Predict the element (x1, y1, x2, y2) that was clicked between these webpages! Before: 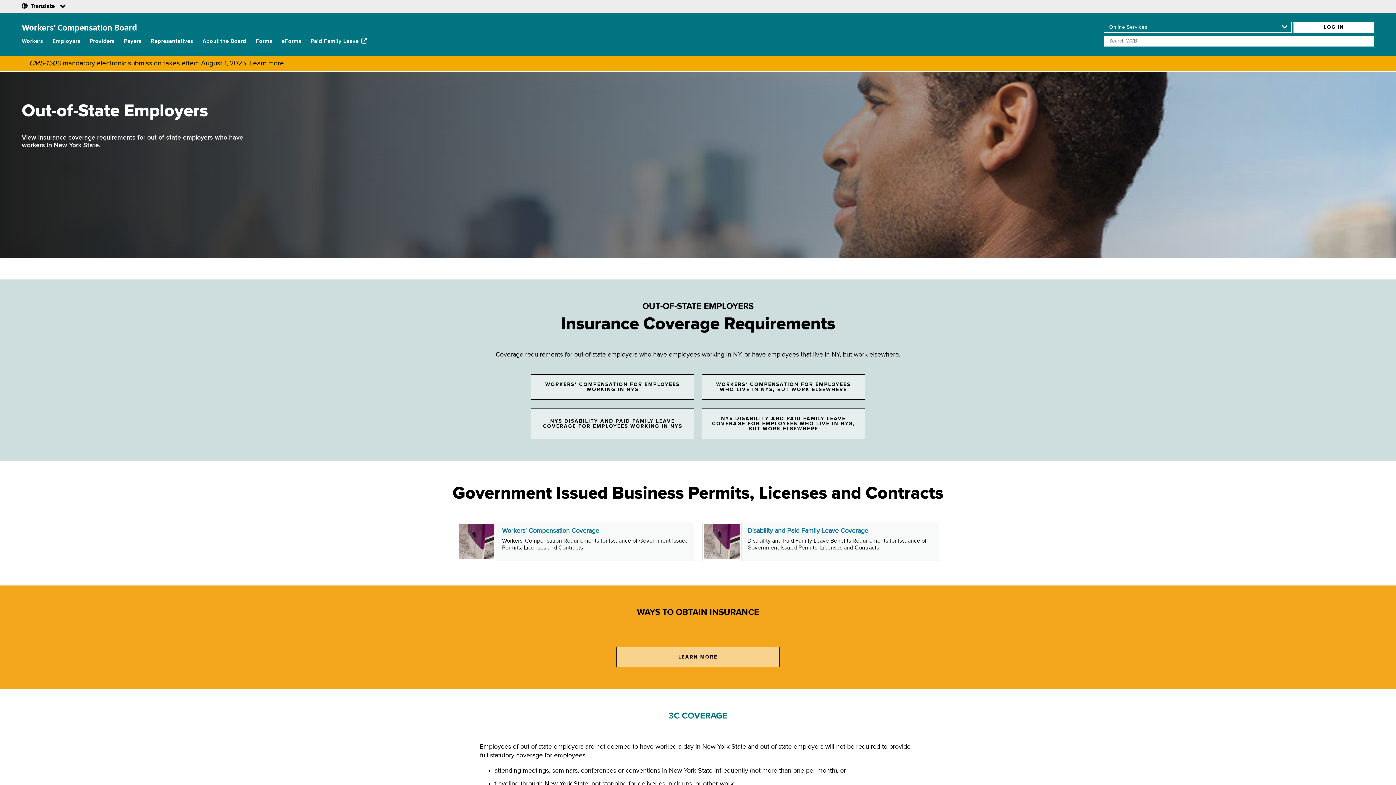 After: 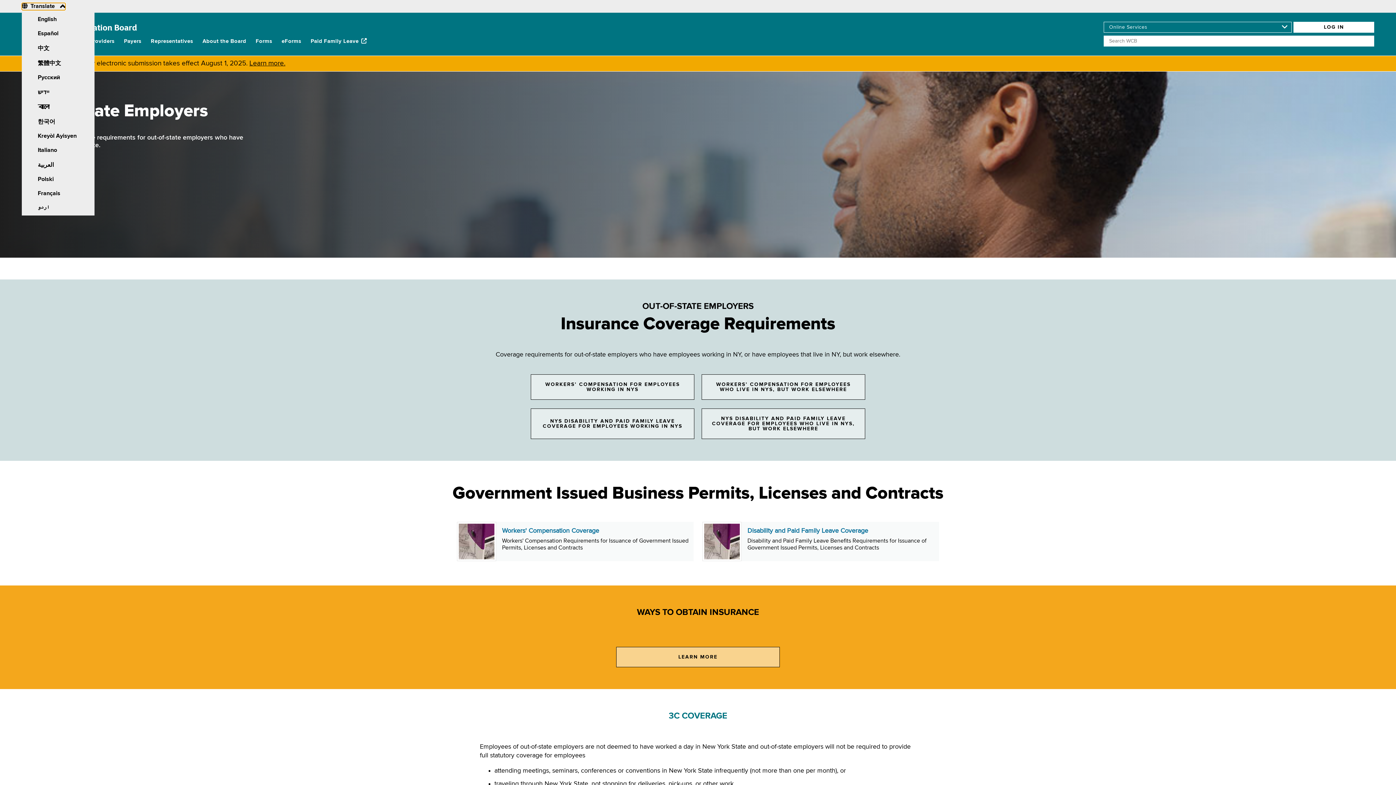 Action: bbox: (21, 2, 65, 10) label:  Translate 